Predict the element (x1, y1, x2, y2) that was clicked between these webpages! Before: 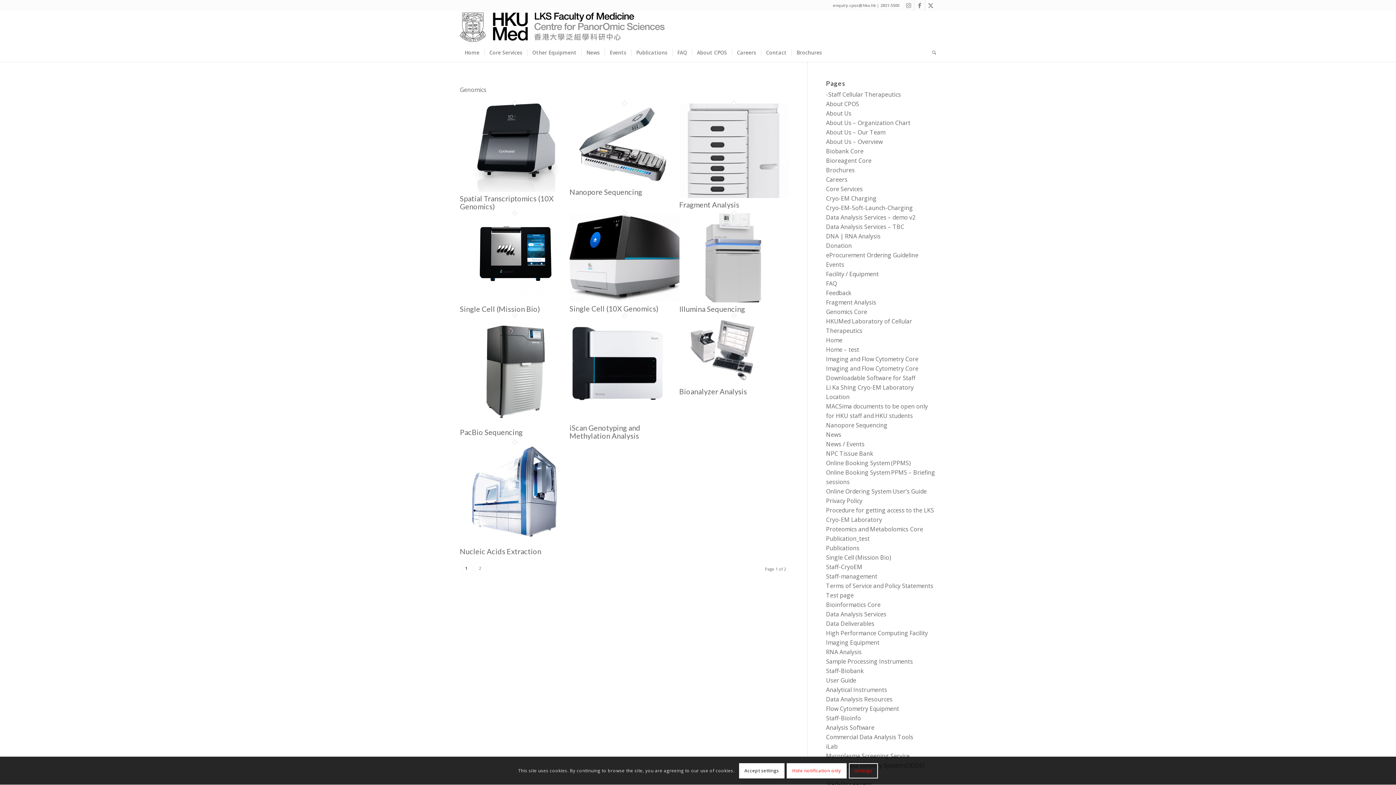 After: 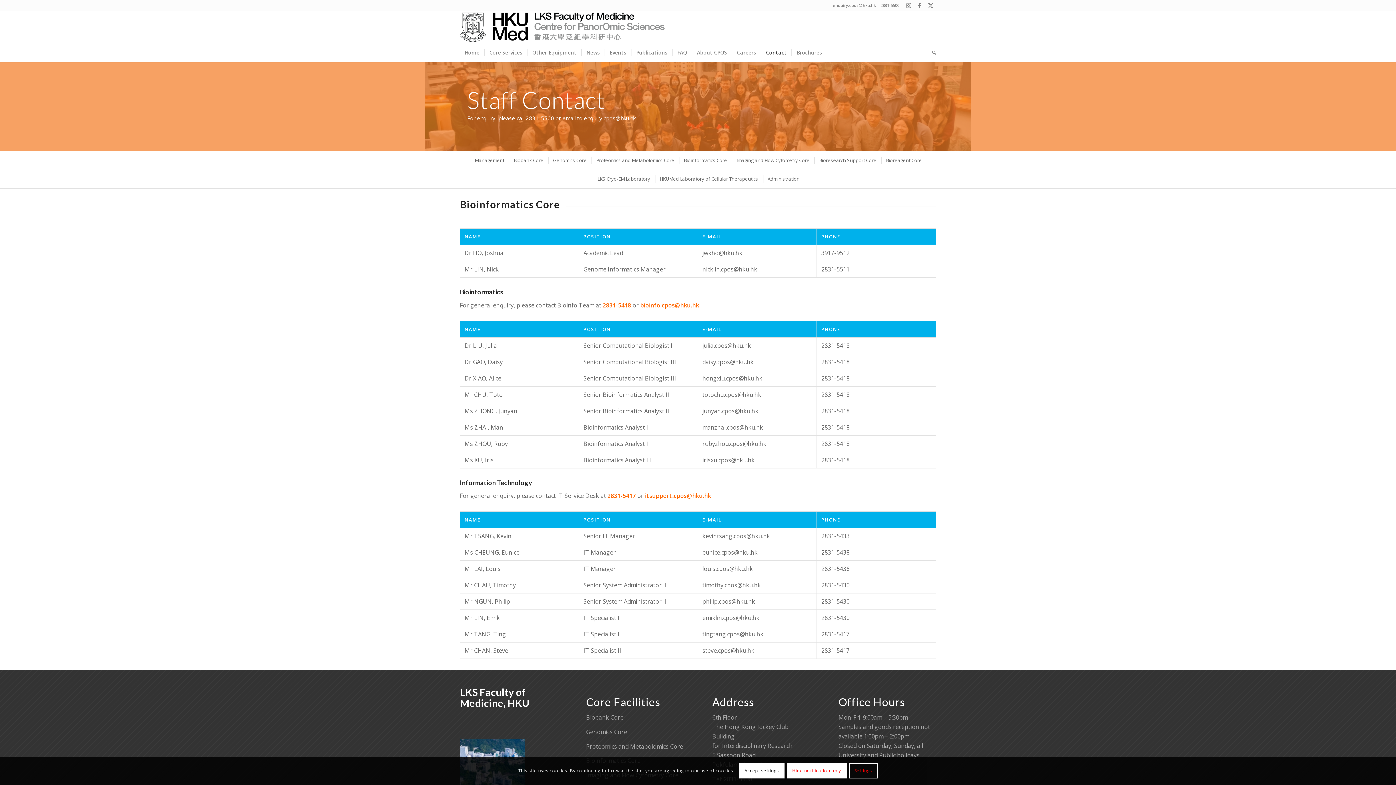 Action: label: Staff-Bioinfo bbox: (826, 714, 861, 722)